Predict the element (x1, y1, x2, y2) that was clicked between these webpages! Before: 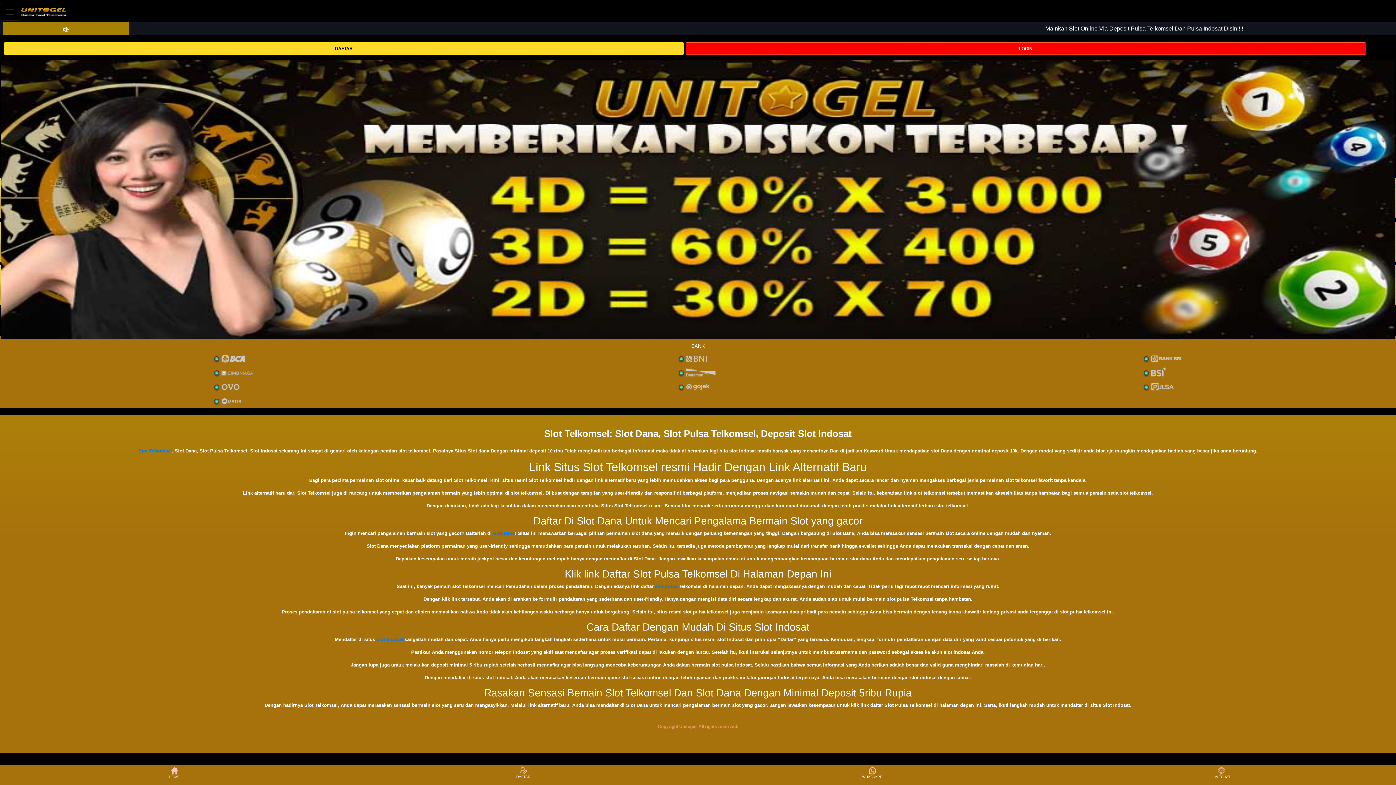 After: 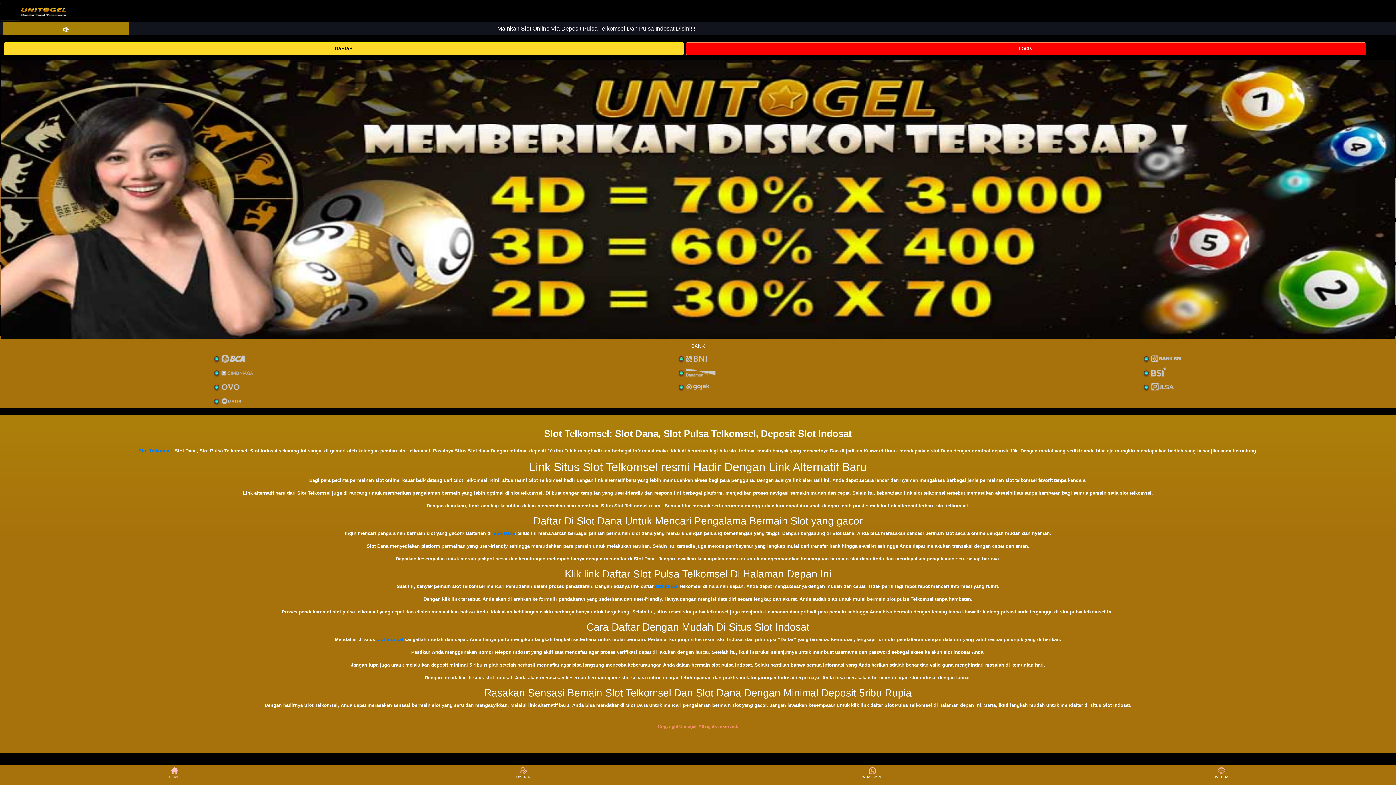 Action: bbox: (20, 2, 66, 20)